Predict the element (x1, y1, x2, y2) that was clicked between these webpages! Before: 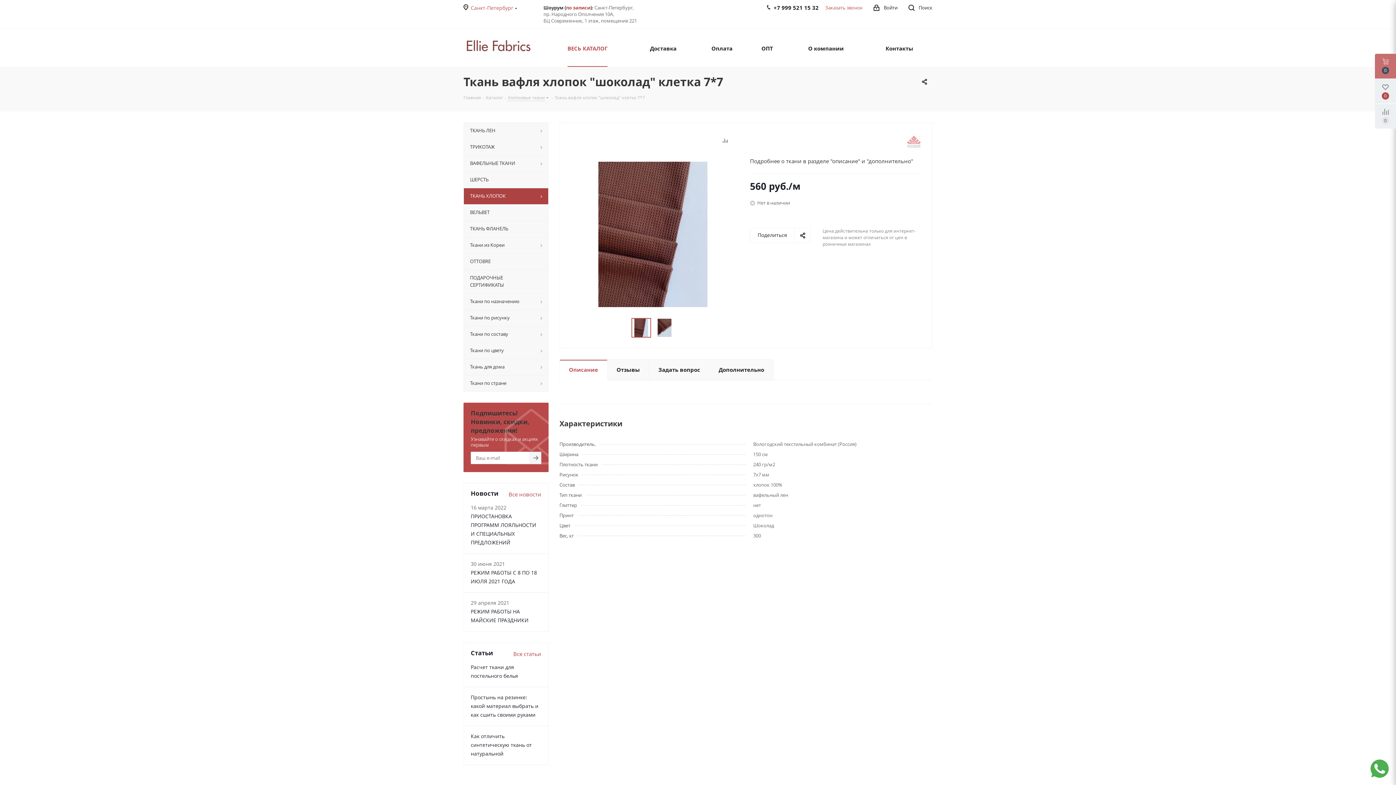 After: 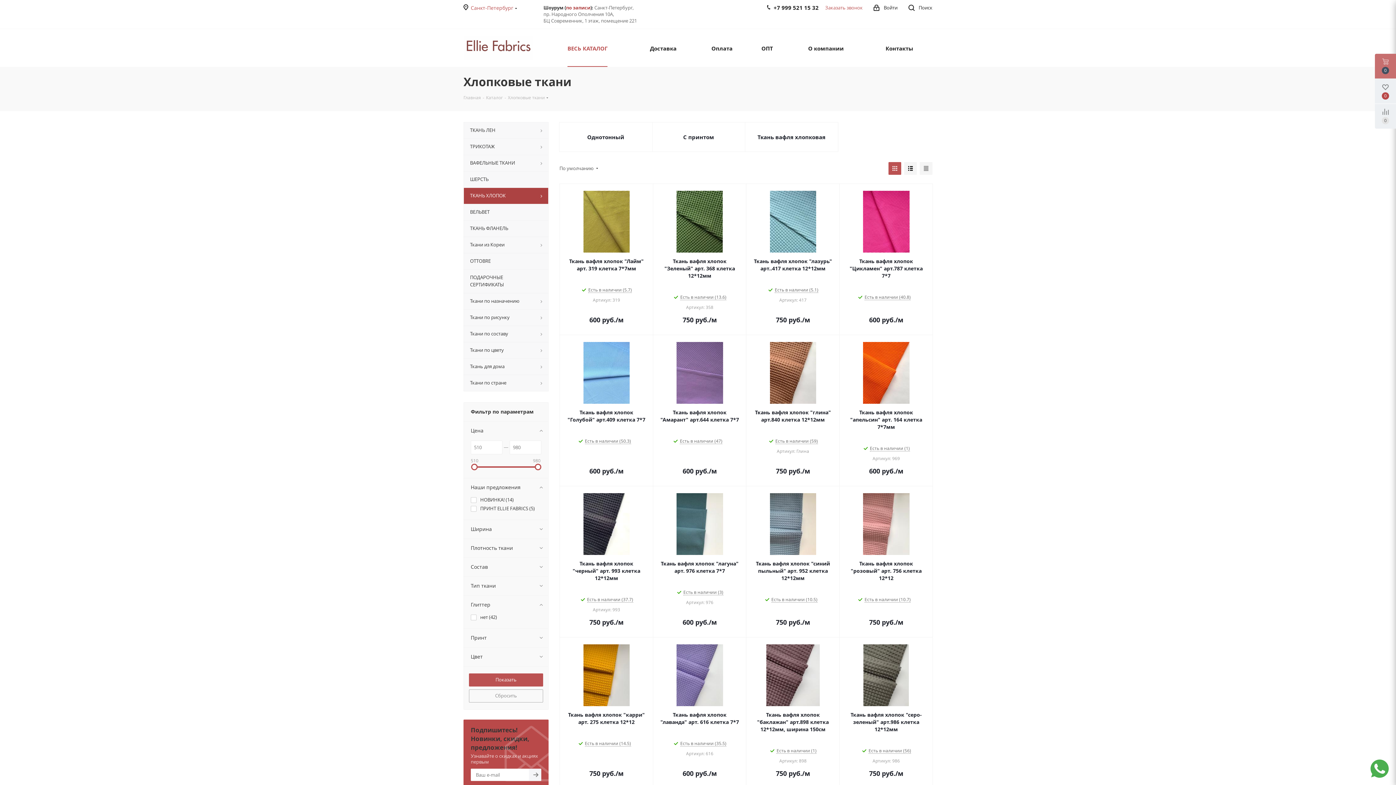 Action: label: ТКАНЬ ХЛОПОК bbox: (463, 188, 548, 204)